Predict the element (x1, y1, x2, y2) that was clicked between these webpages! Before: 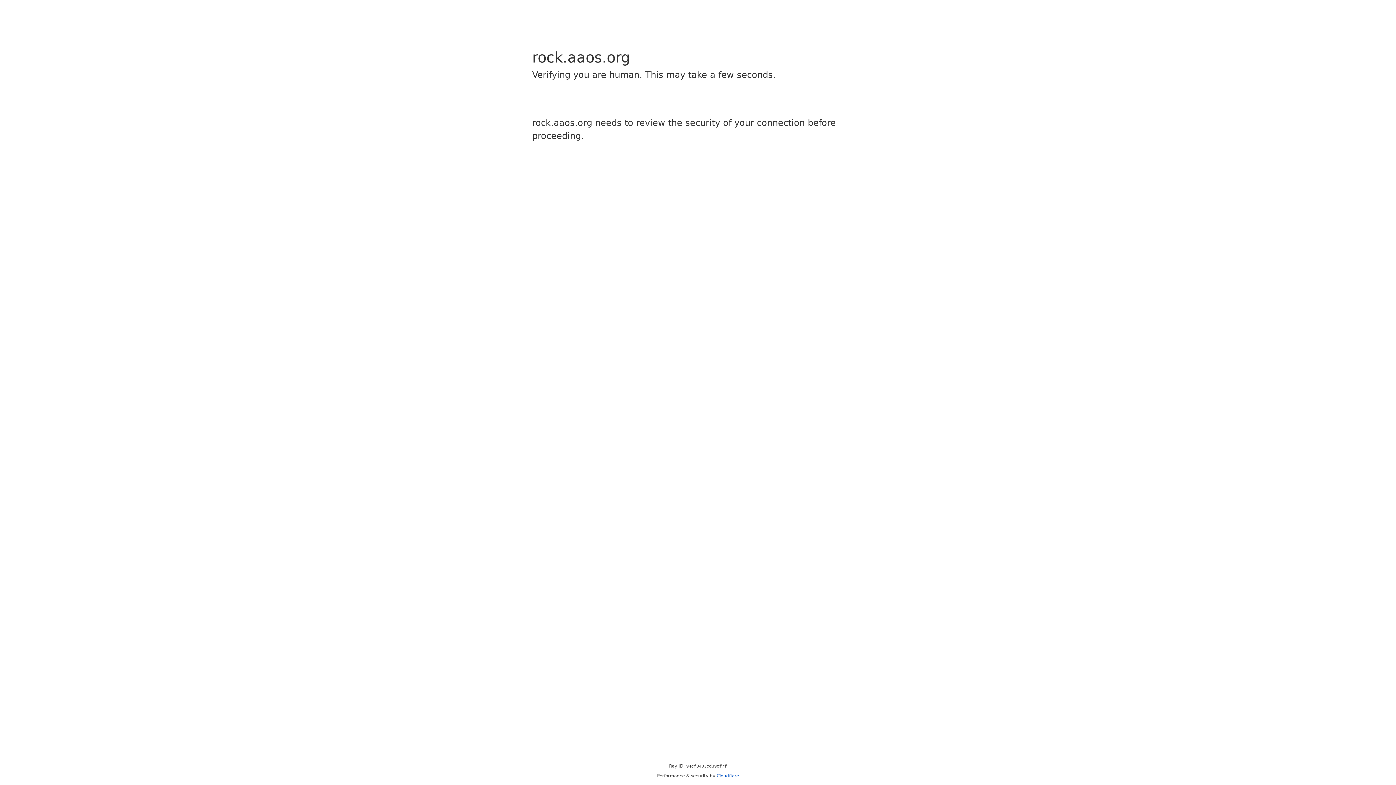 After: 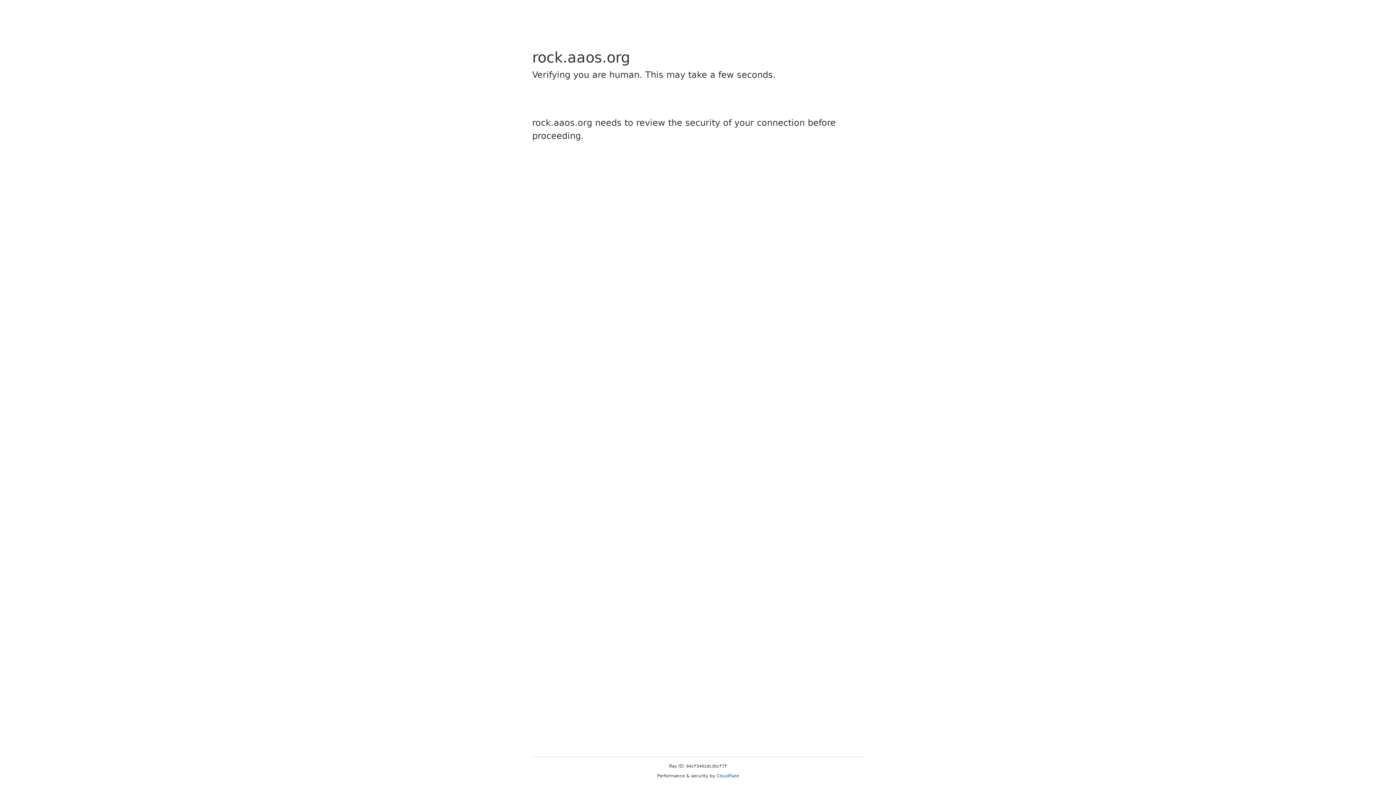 Action: label: Cloudflare bbox: (716, 773, 739, 778)